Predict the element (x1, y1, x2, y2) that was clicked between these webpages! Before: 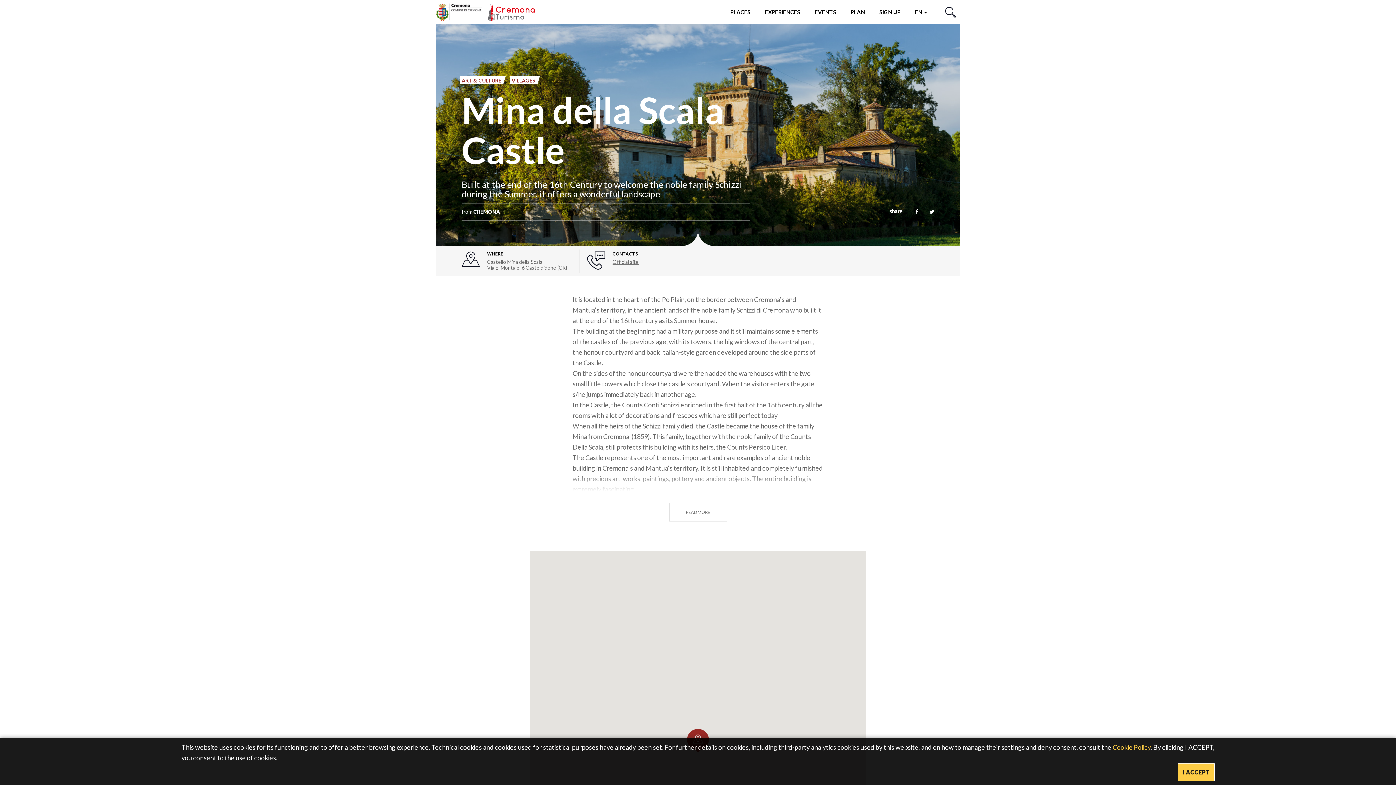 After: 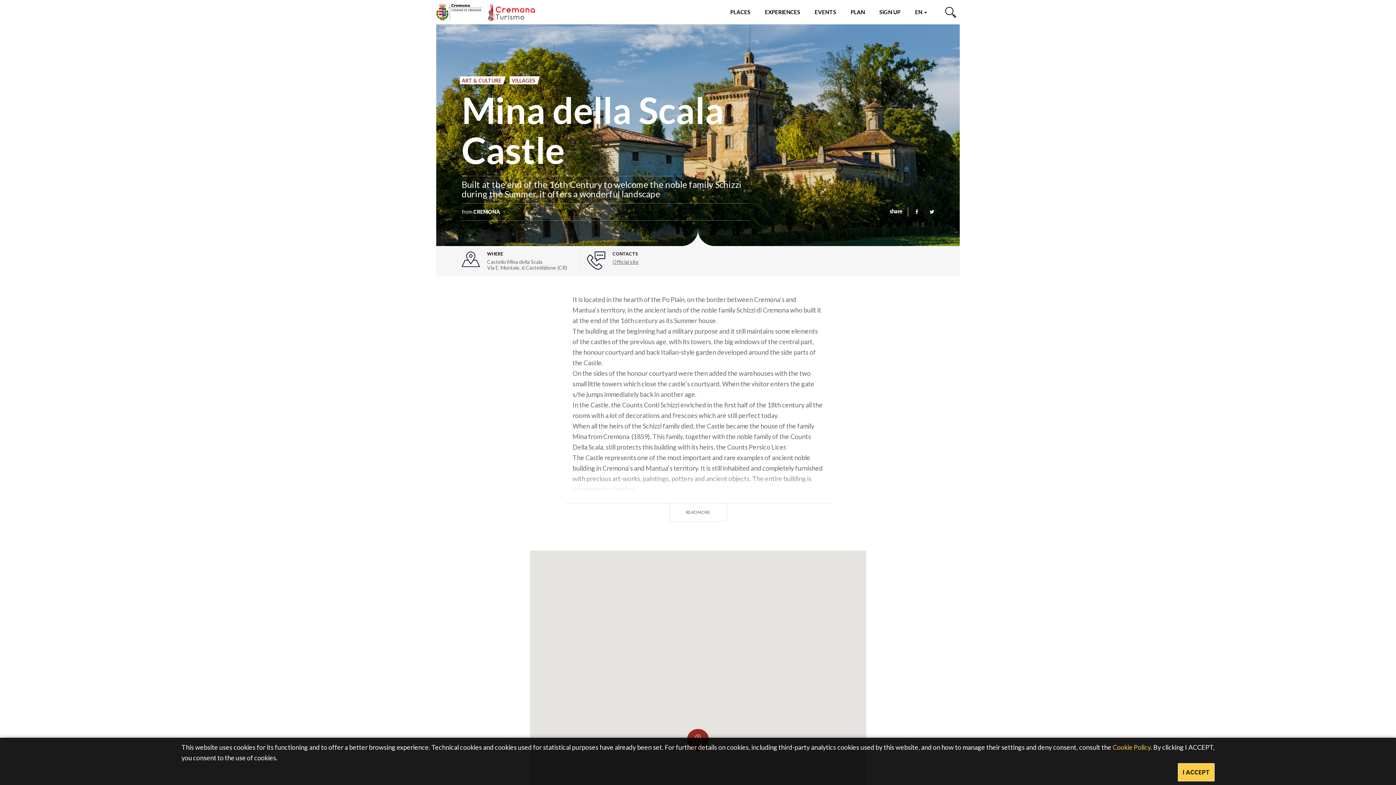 Action: label: Official site bbox: (612, 258, 638, 265)